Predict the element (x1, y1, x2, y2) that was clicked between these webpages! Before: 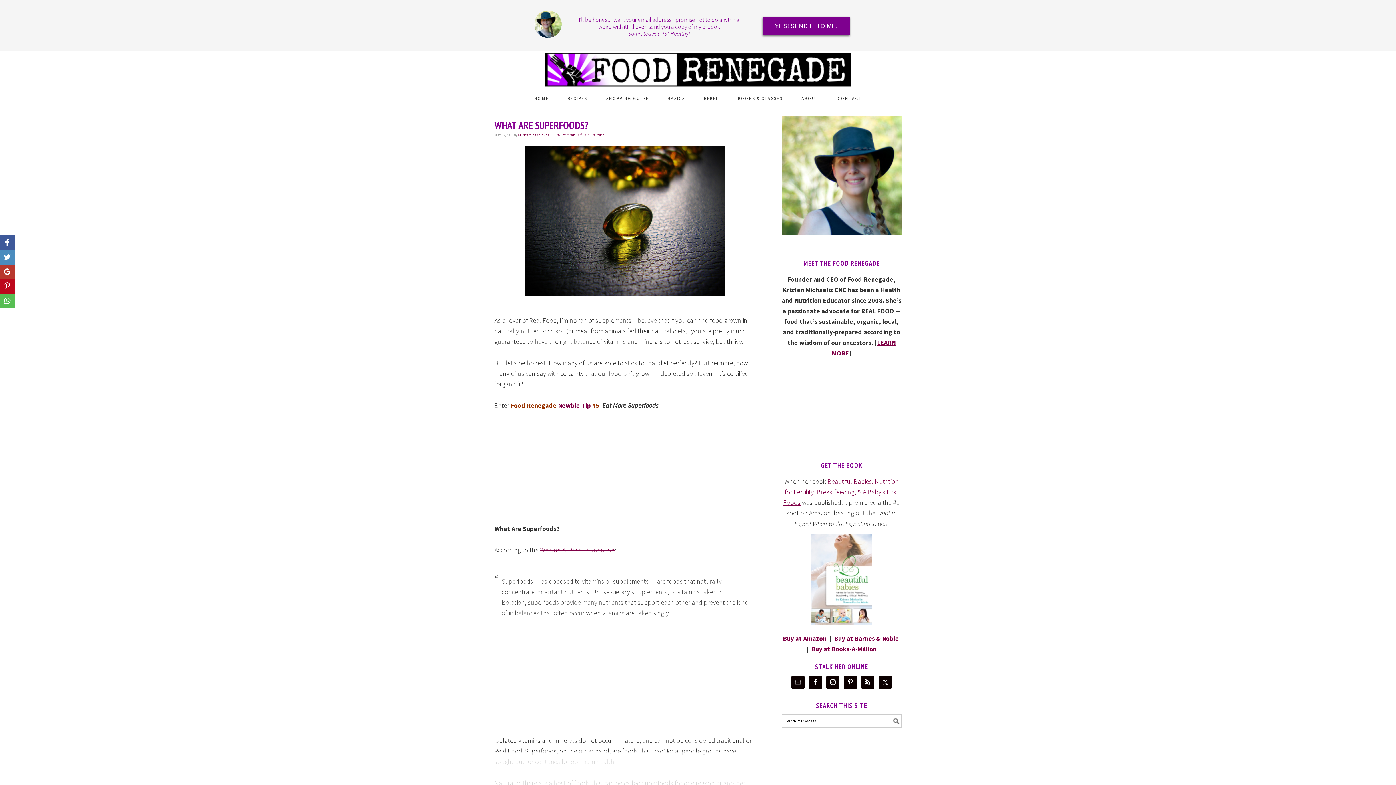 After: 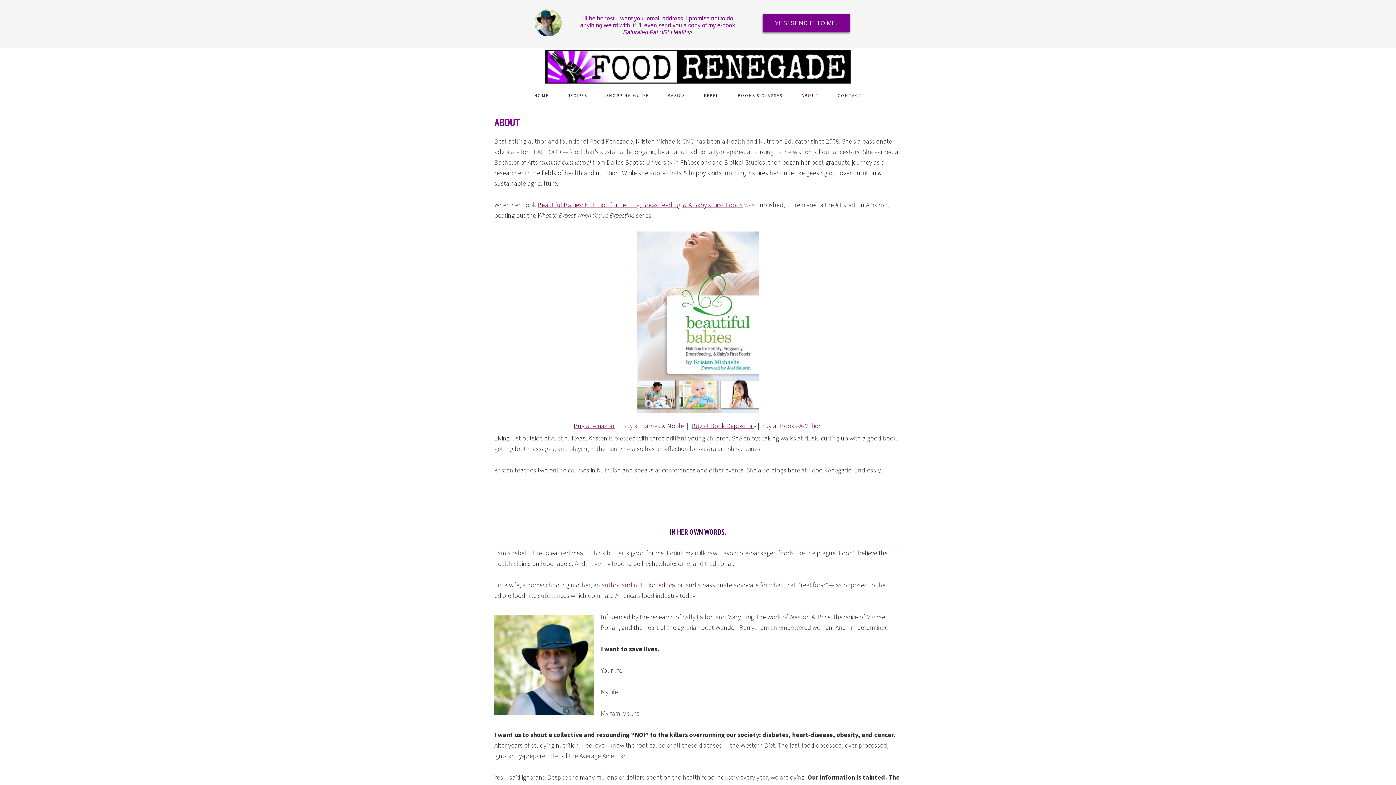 Action: bbox: (781, 115, 901, 235)